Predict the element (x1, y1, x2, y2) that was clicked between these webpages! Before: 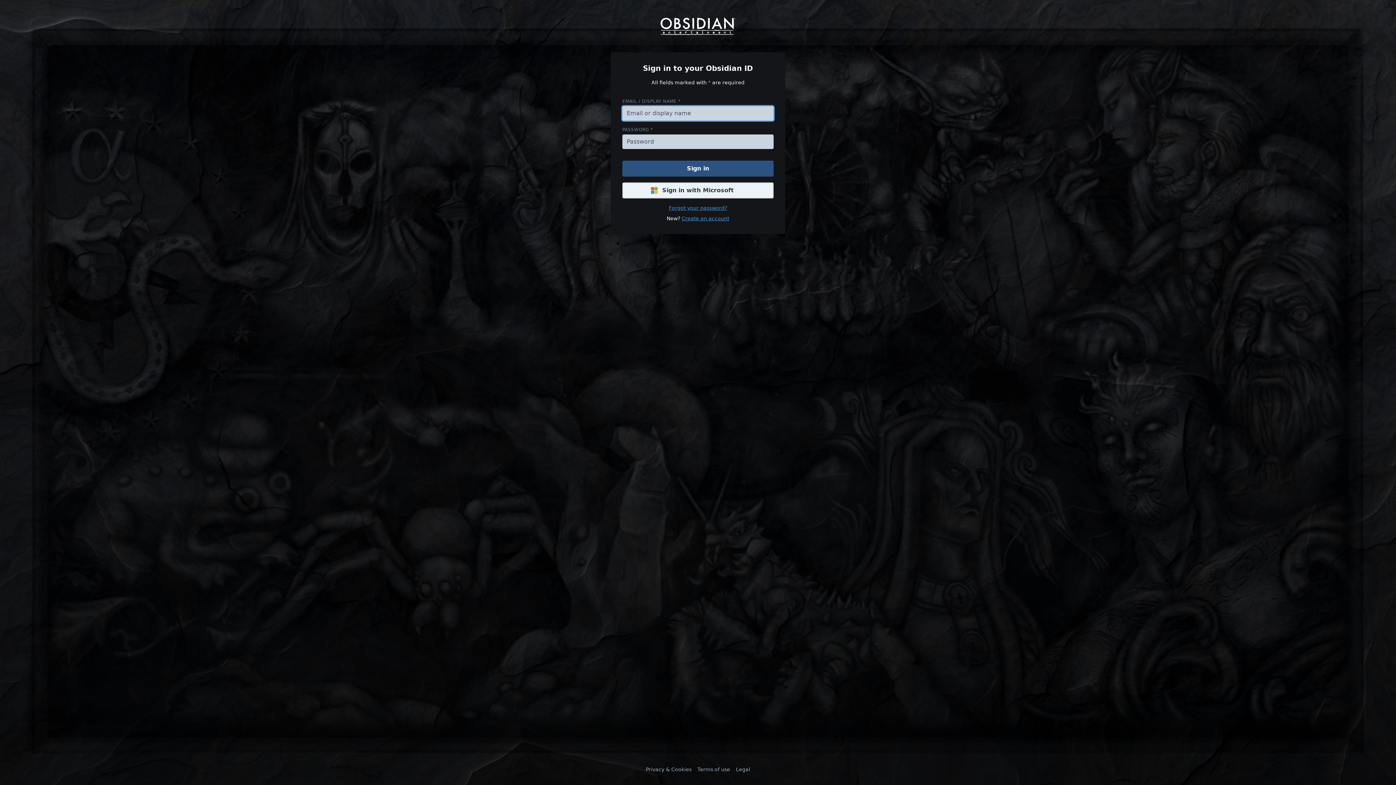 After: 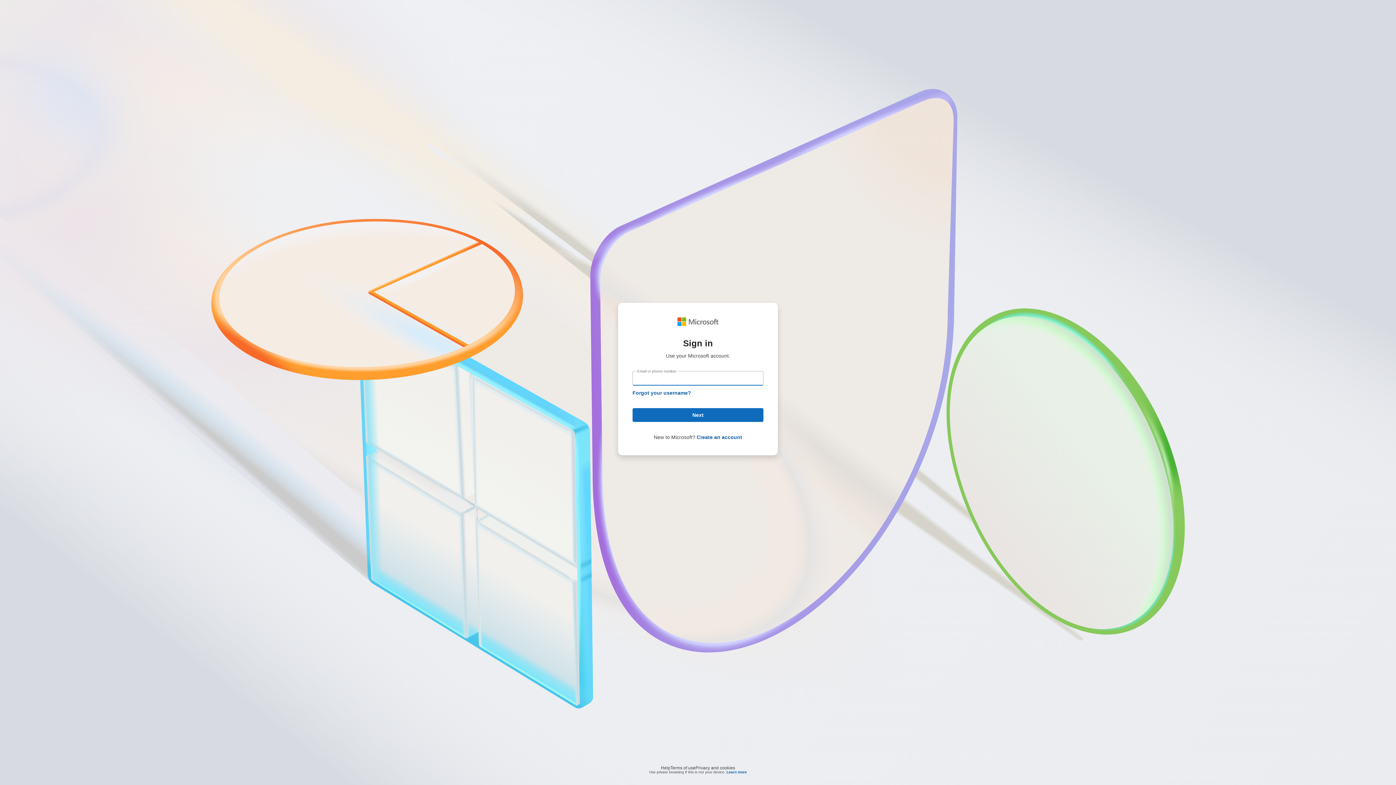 Action: label: Sign in with Microsoft bbox: (622, 182, 773, 198)